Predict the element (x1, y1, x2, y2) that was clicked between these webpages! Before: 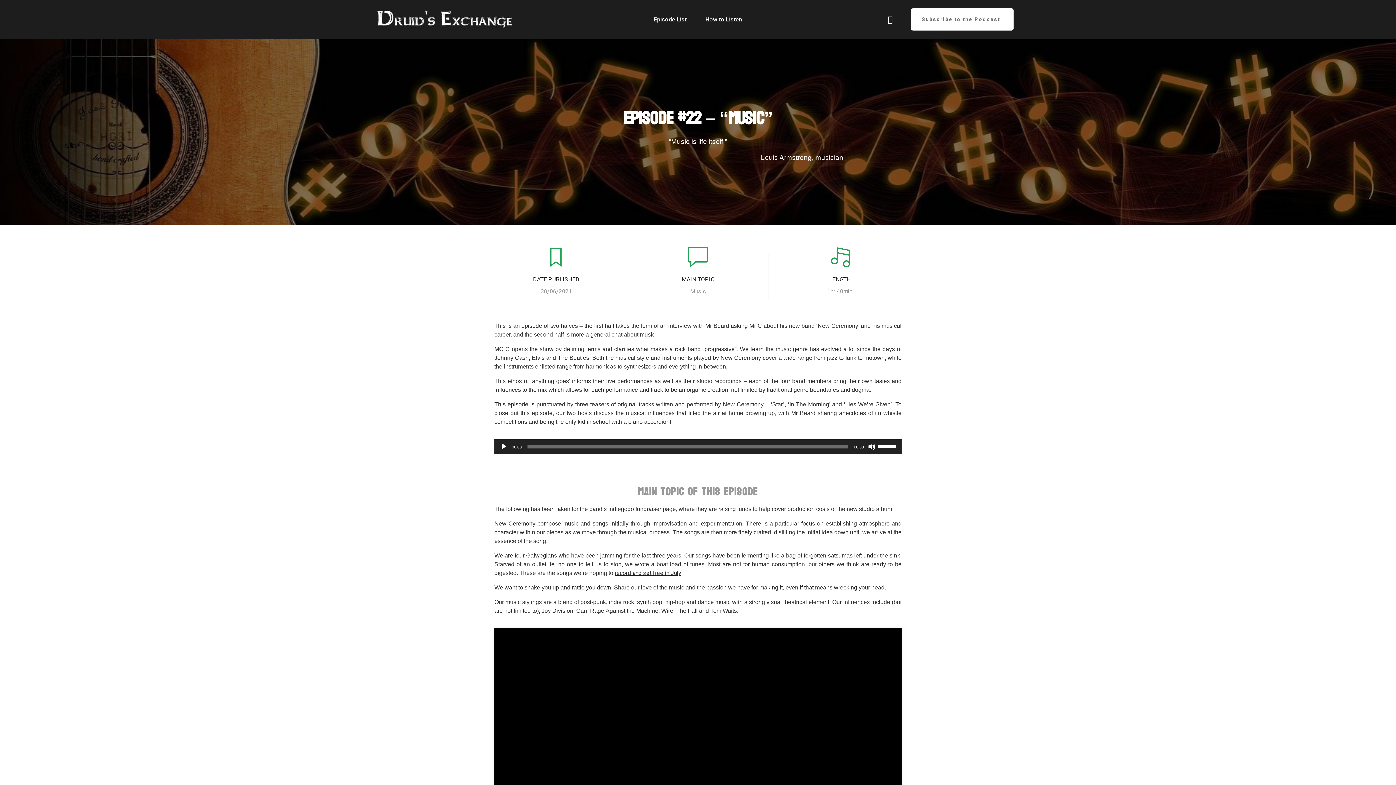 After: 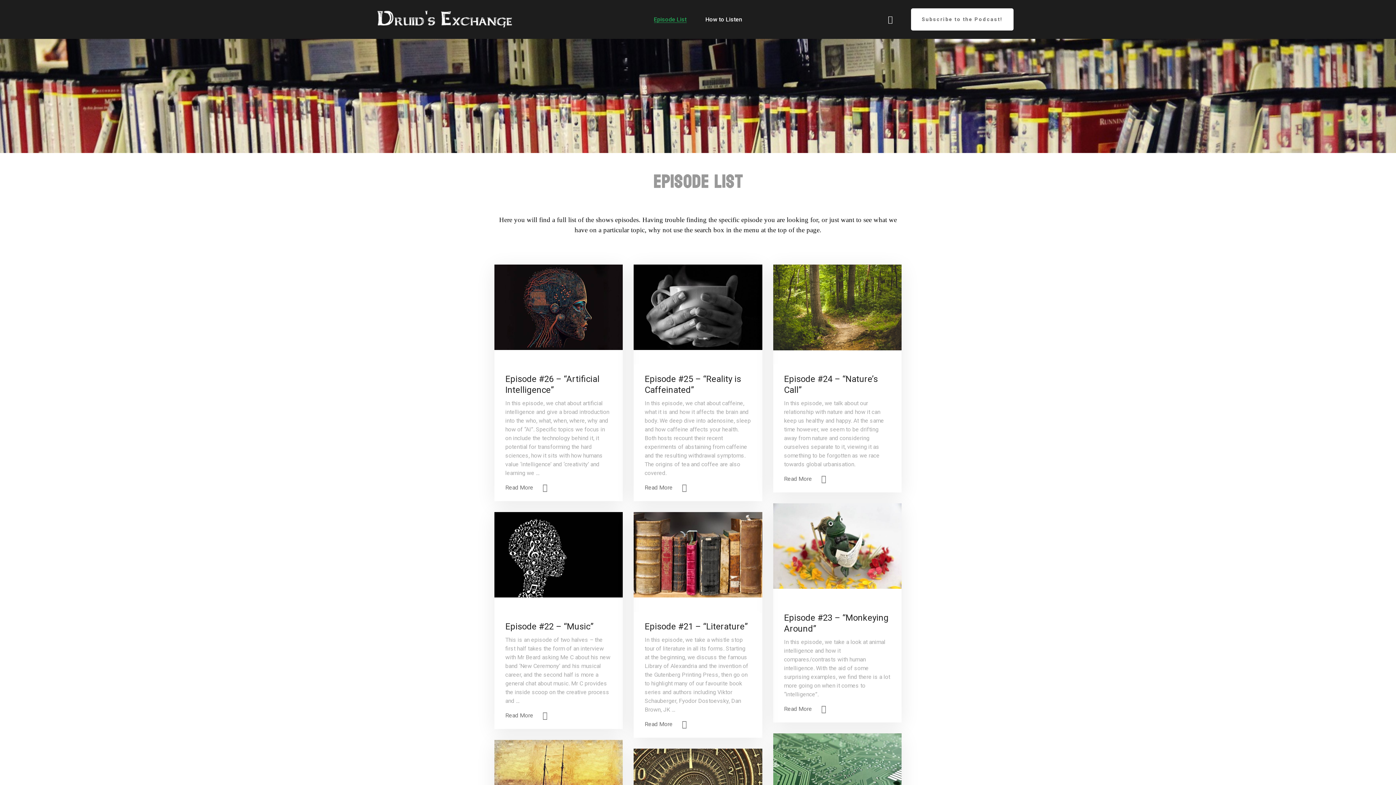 Action: bbox: (654, 15, 686, 22) label: Episode List